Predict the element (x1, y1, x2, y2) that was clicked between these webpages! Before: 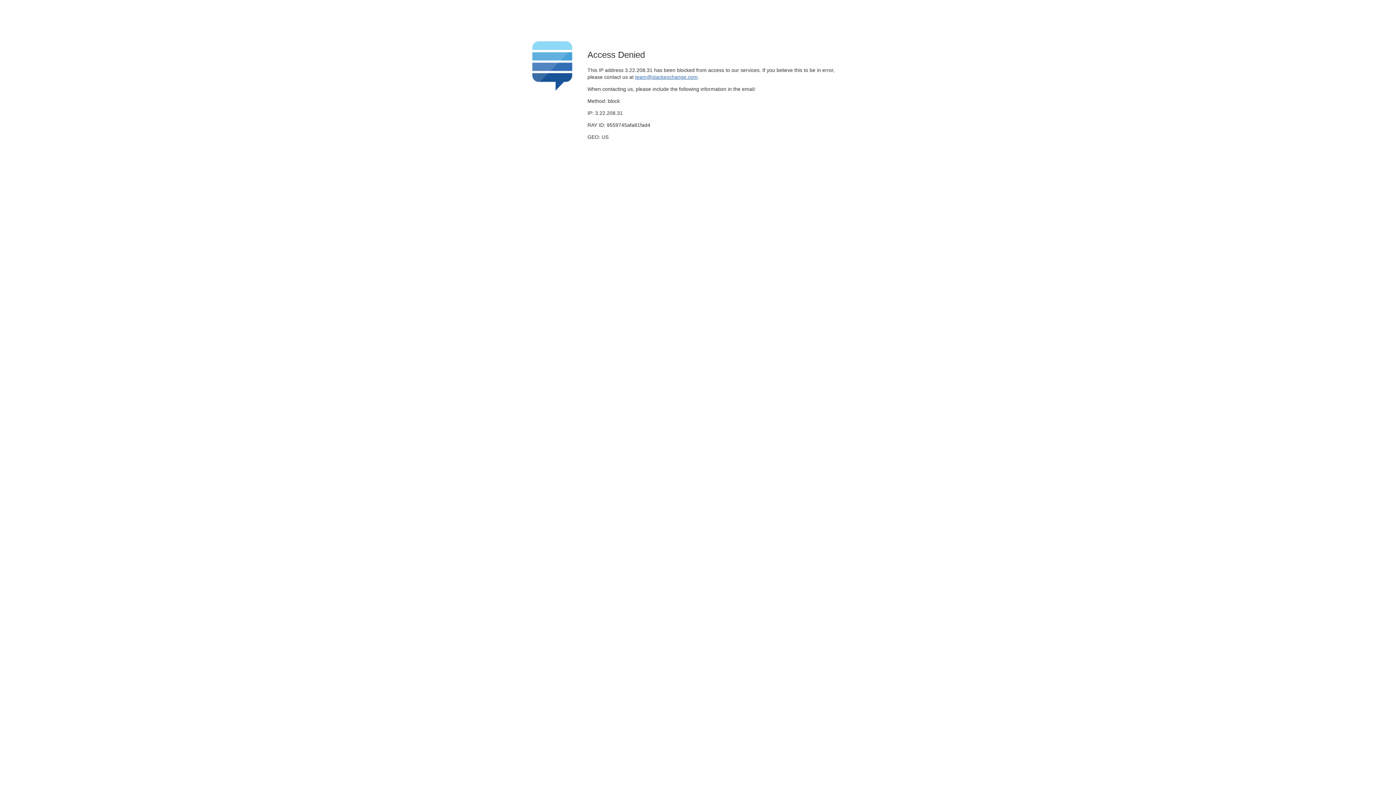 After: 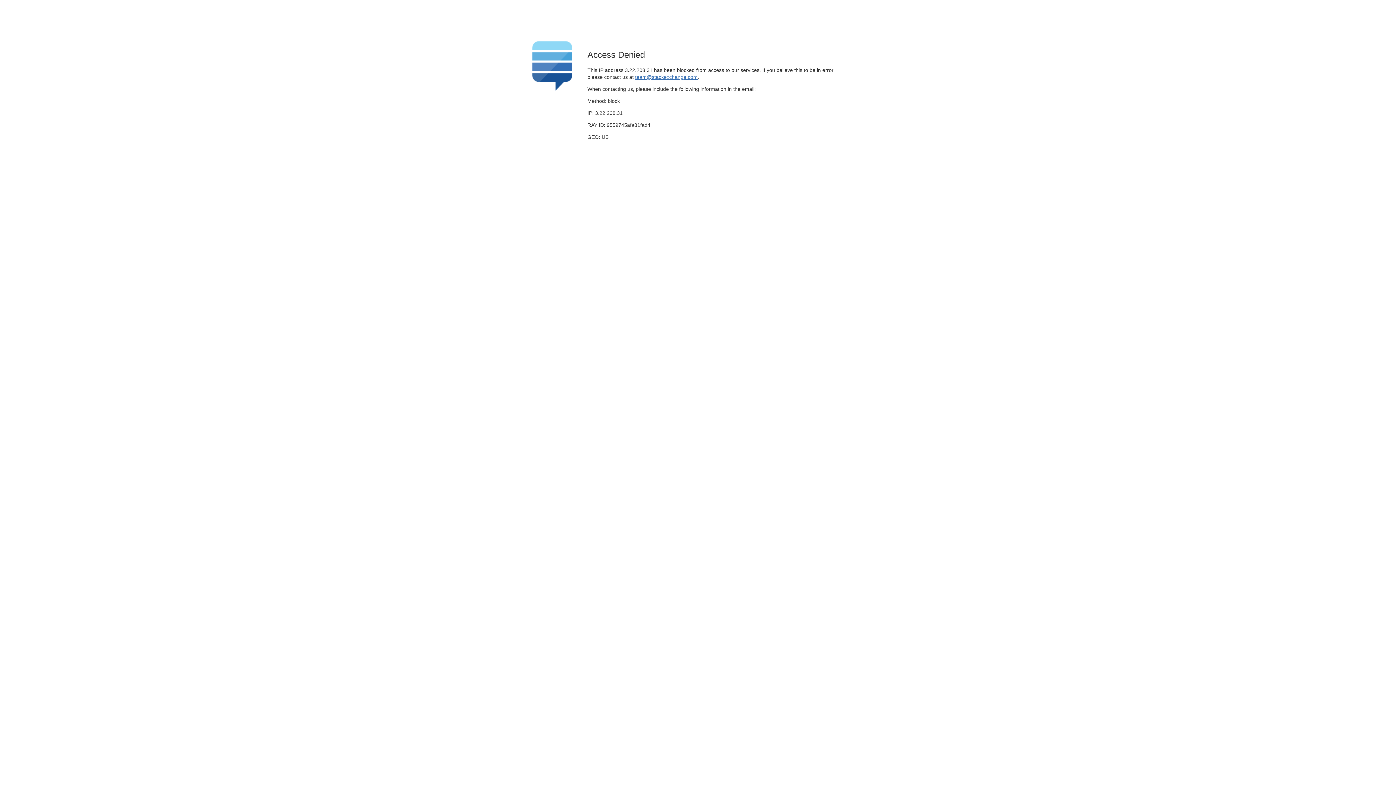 Action: bbox: (635, 74, 697, 79) label: team@stackexchange.com